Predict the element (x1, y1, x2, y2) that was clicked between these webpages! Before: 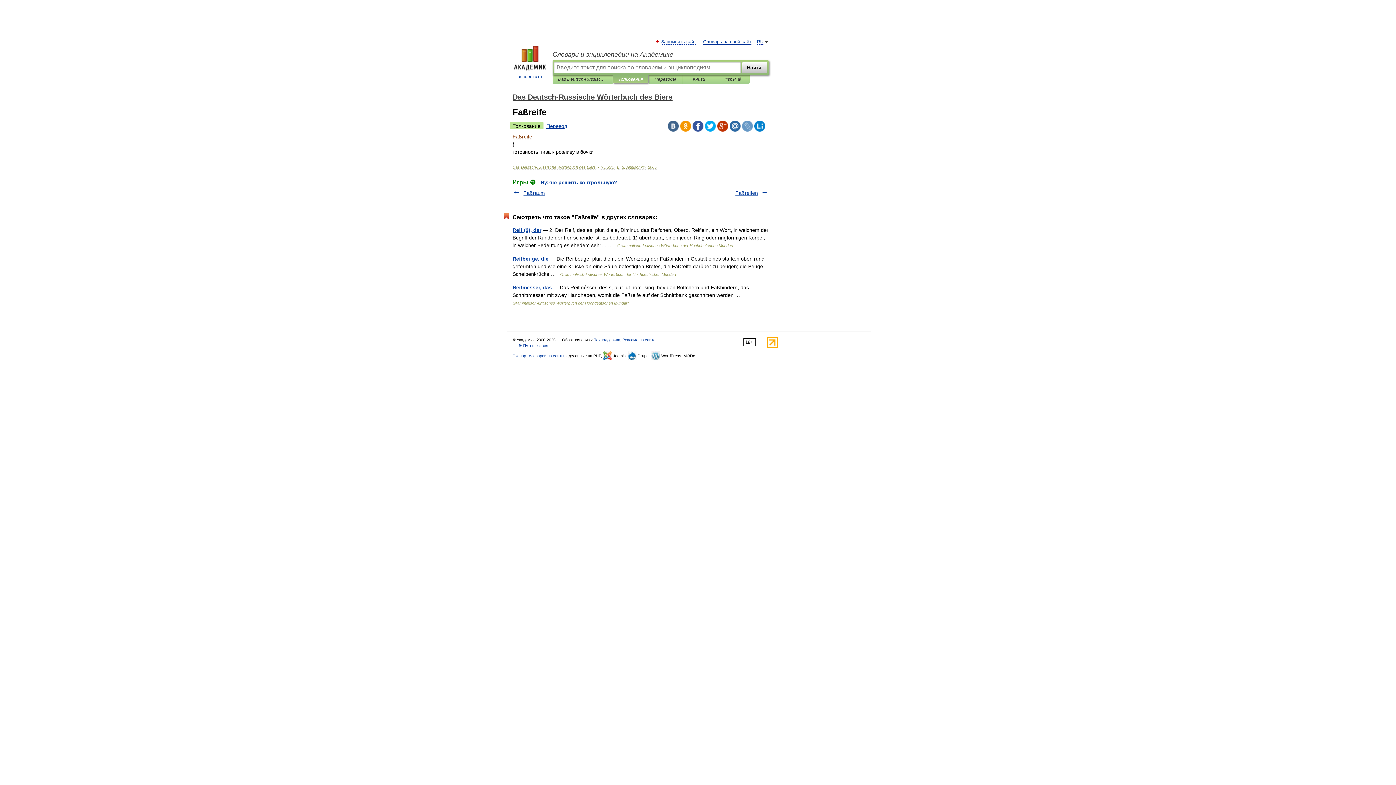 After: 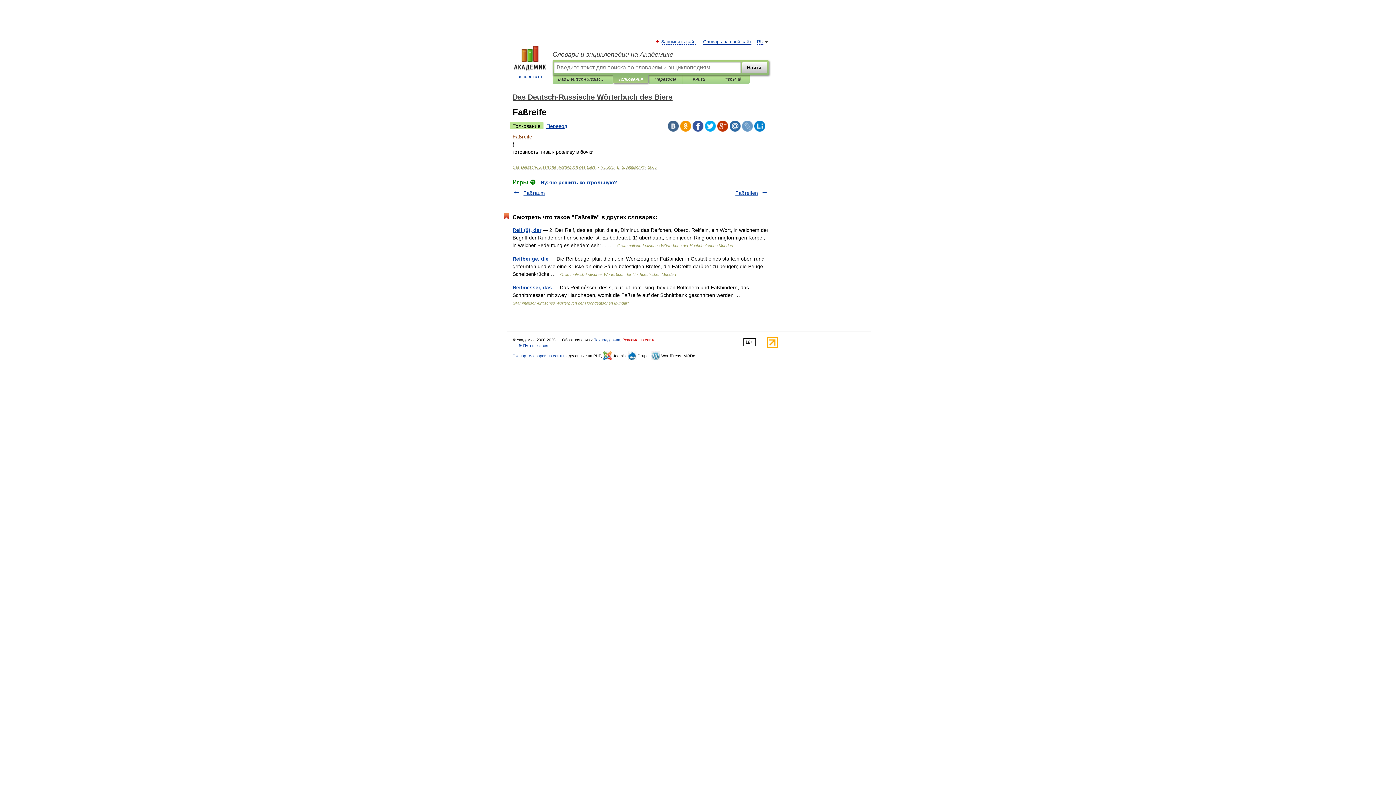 Action: label: Реклама на сайте bbox: (622, 337, 655, 342)